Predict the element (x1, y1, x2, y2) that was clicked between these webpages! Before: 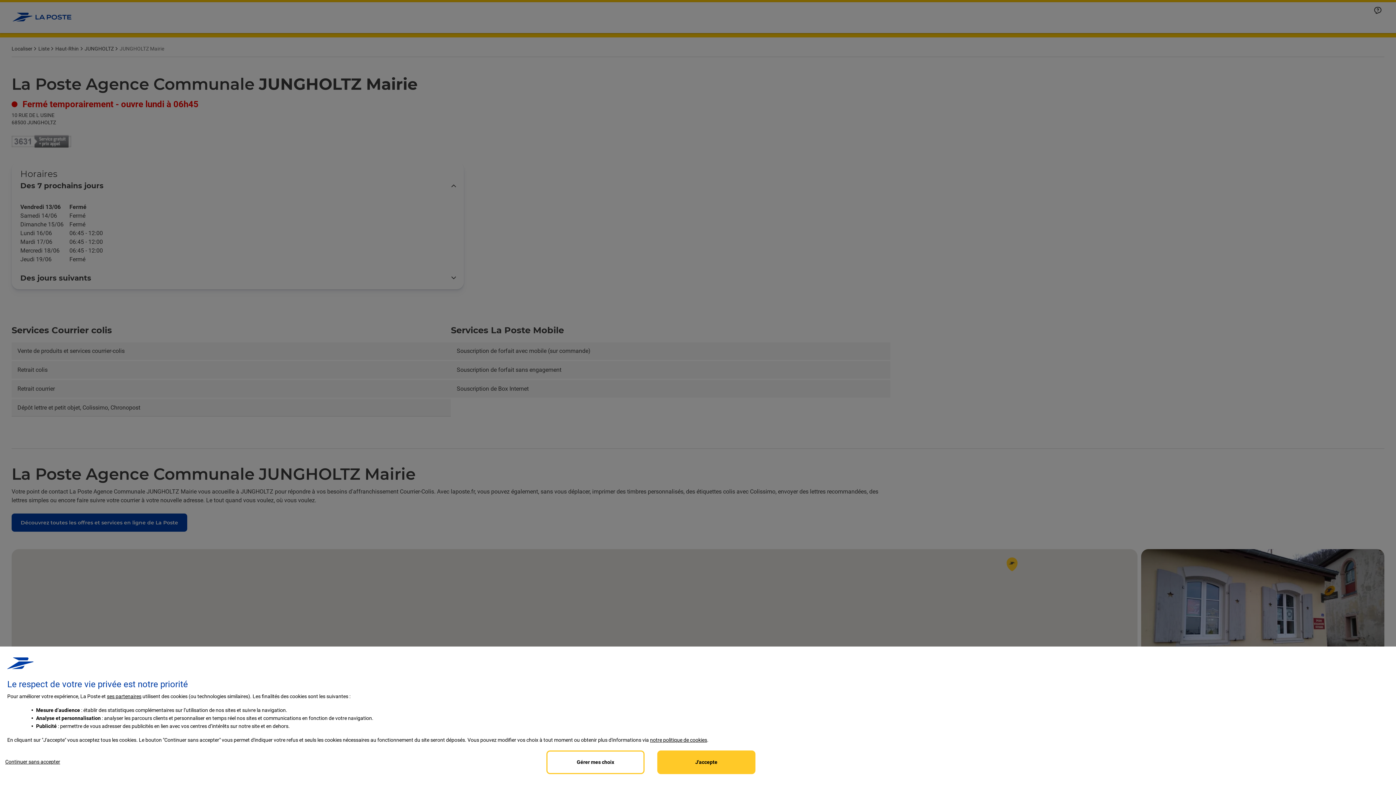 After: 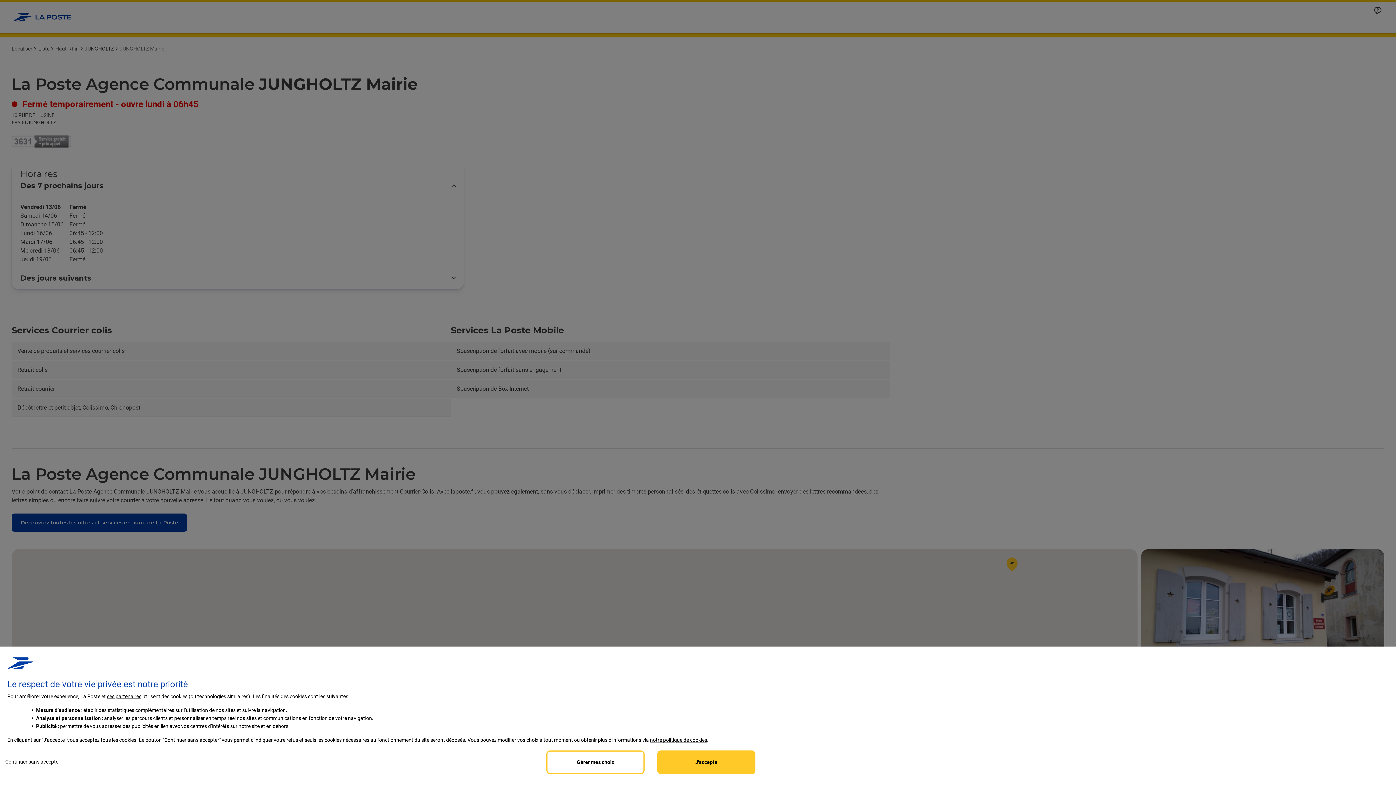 Action: bbox: (650, 737, 707, 743) label: notre politique de cookies